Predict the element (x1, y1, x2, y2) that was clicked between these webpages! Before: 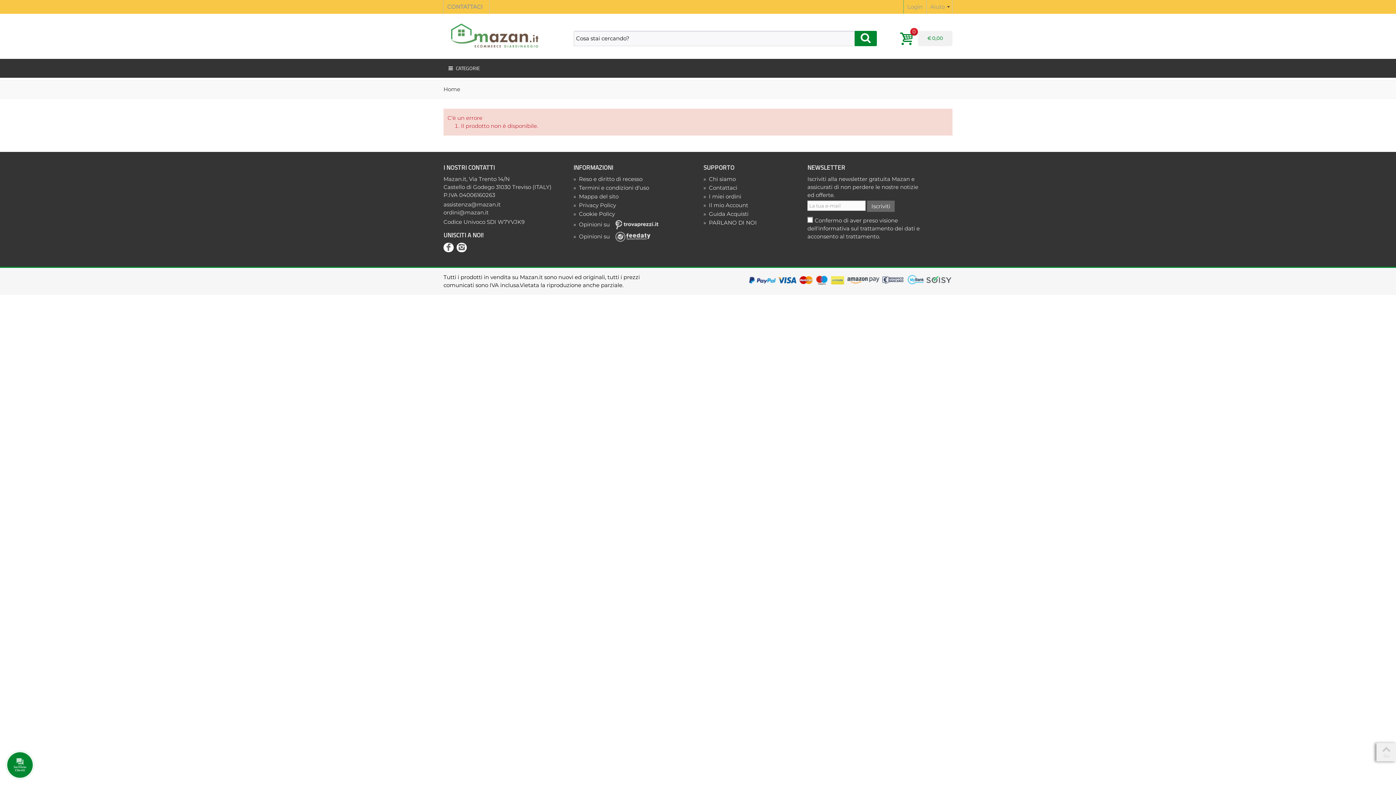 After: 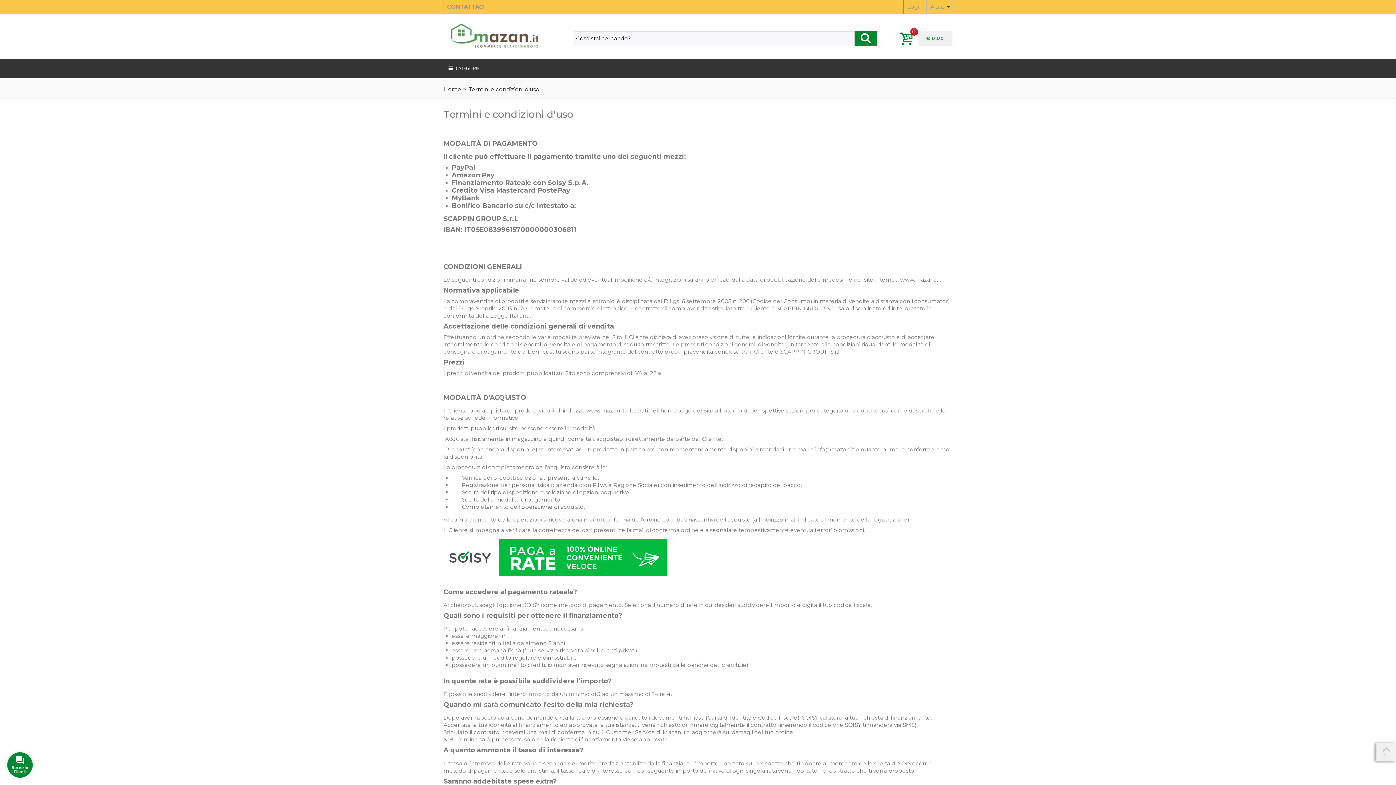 Action: label: »  Termini e condizioni d'uso bbox: (573, 184, 692, 192)